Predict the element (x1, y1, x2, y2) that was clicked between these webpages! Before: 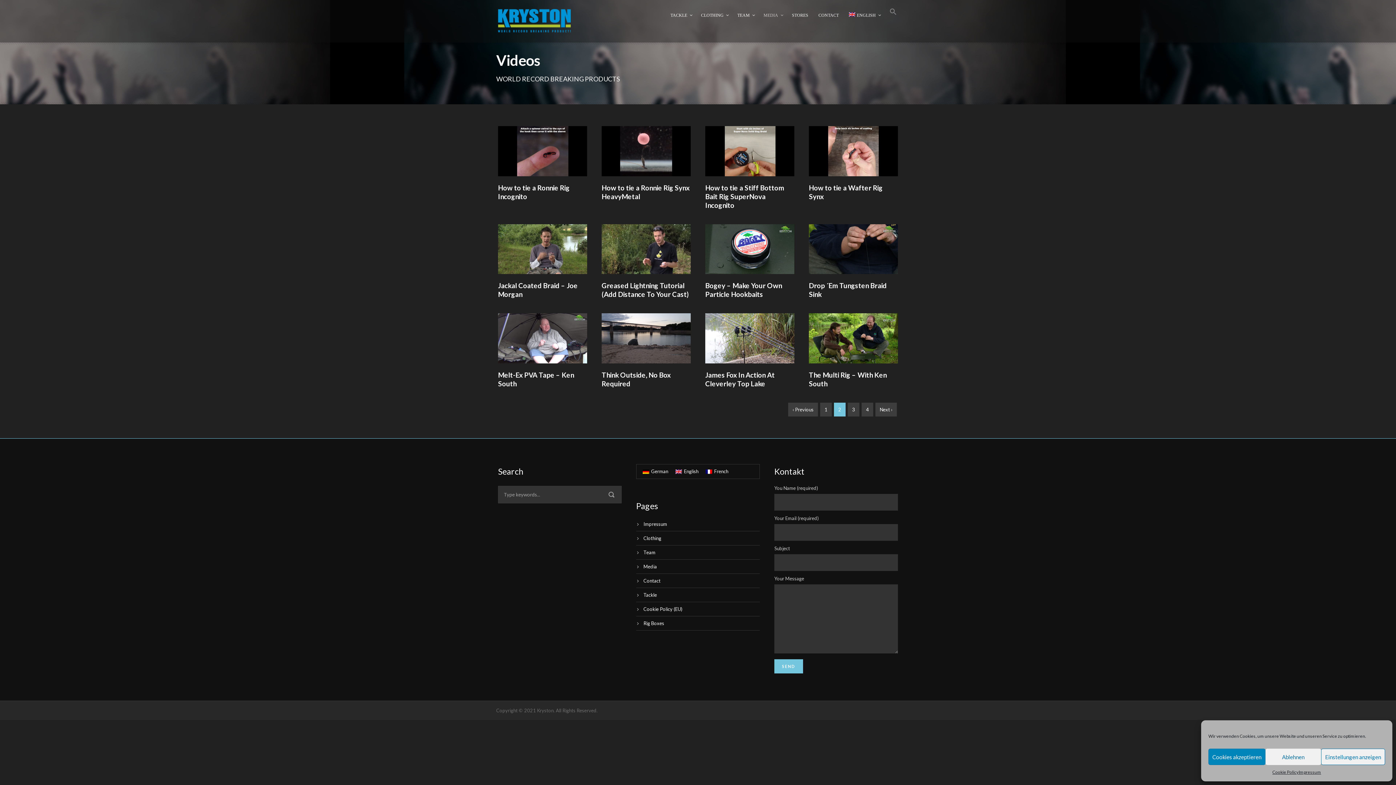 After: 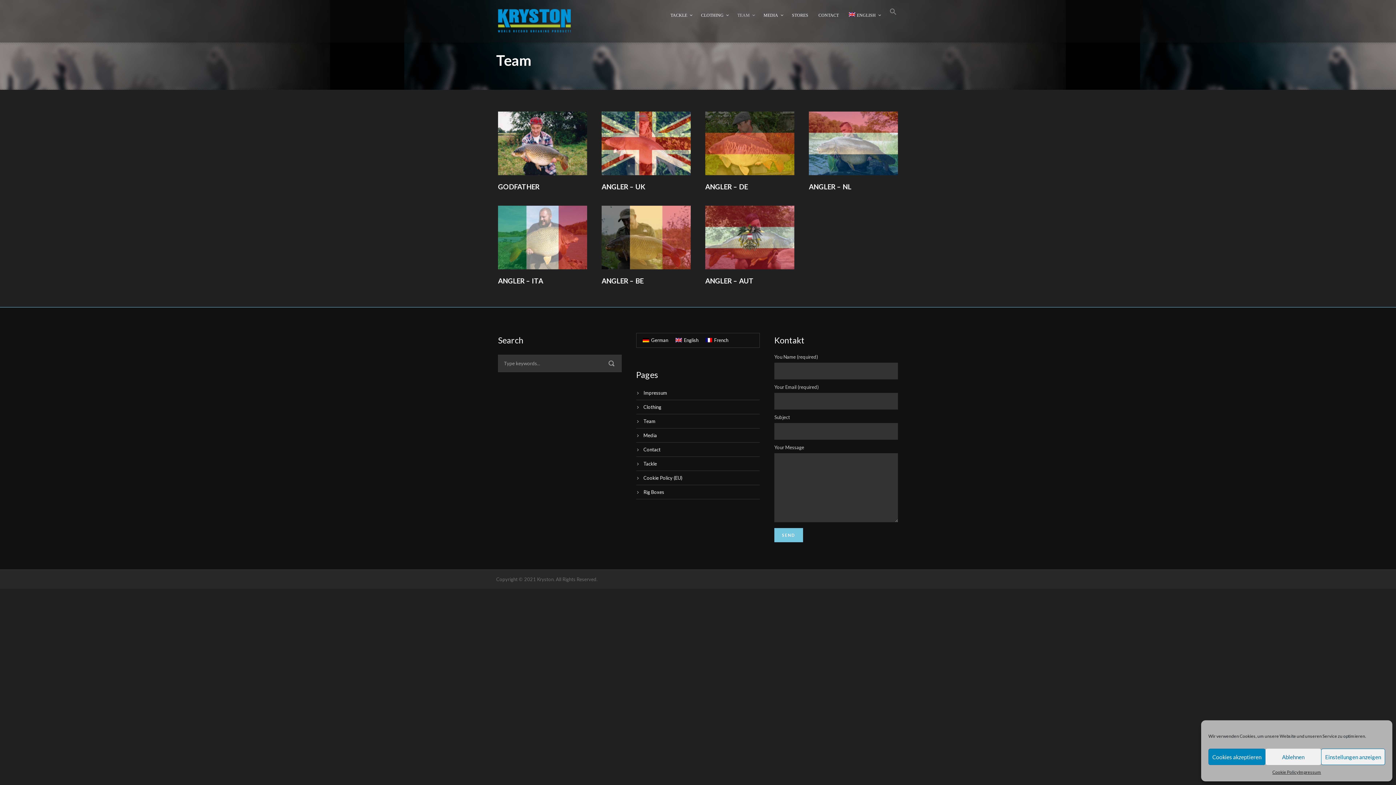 Action: label: Team bbox: (643, 549, 655, 555)